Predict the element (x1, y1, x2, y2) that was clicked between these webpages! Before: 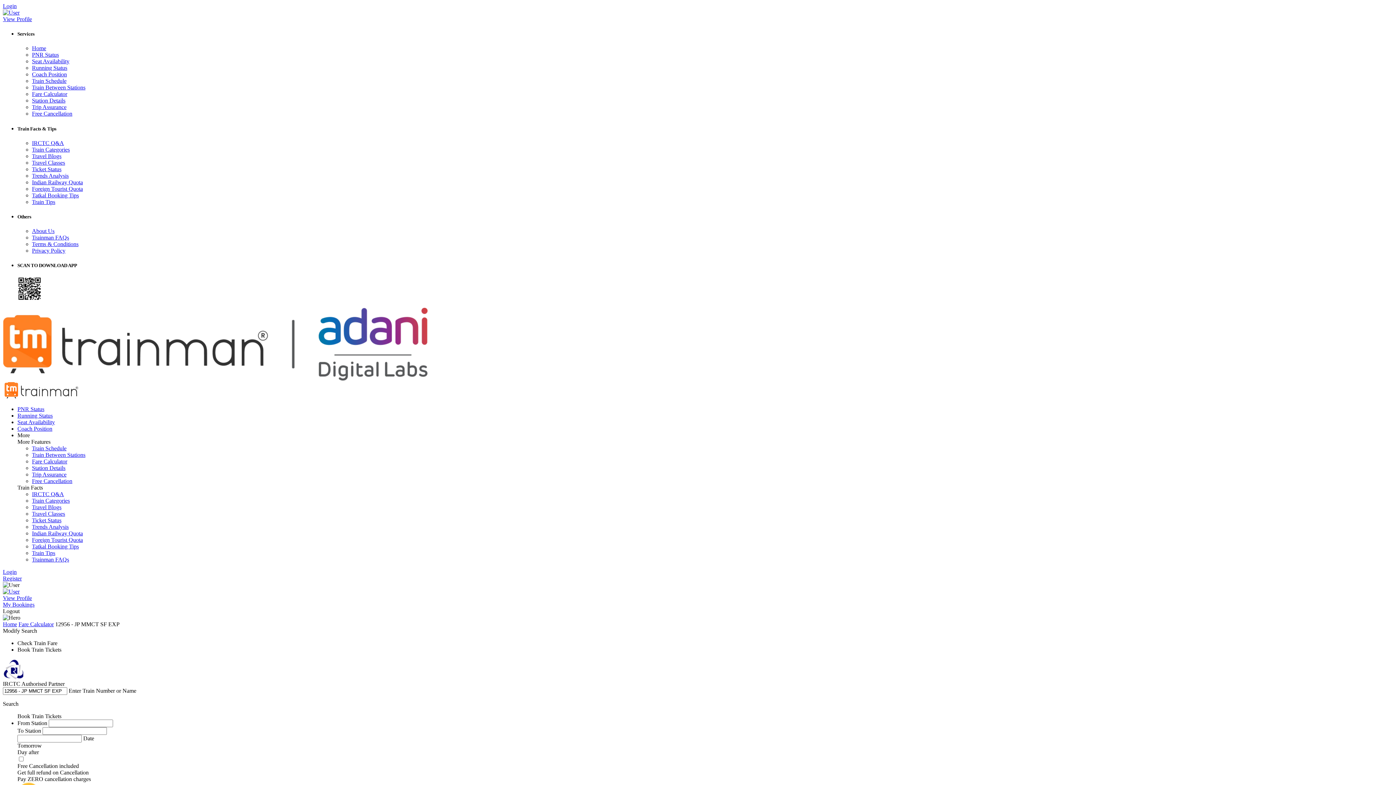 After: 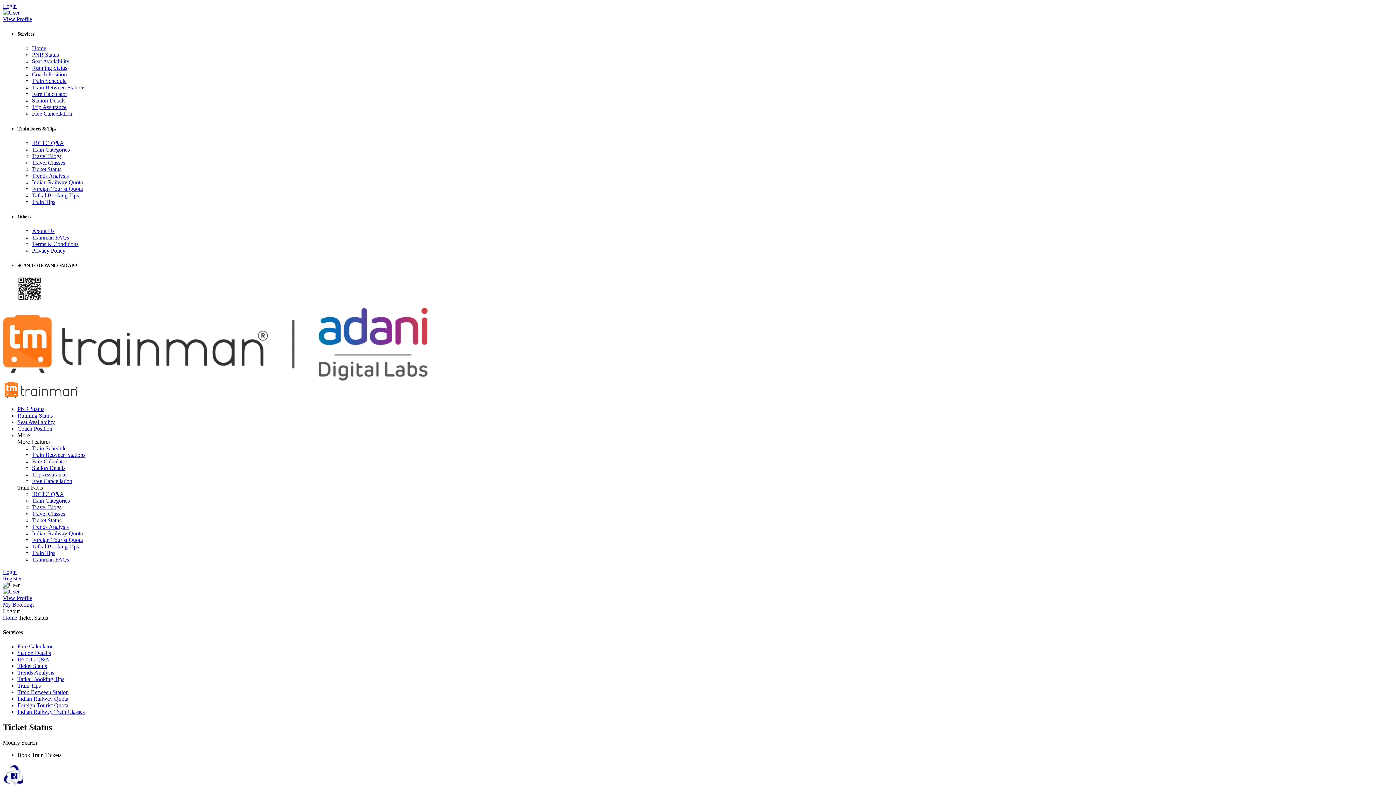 Action: label: Ticket Status bbox: (32, 517, 61, 523)